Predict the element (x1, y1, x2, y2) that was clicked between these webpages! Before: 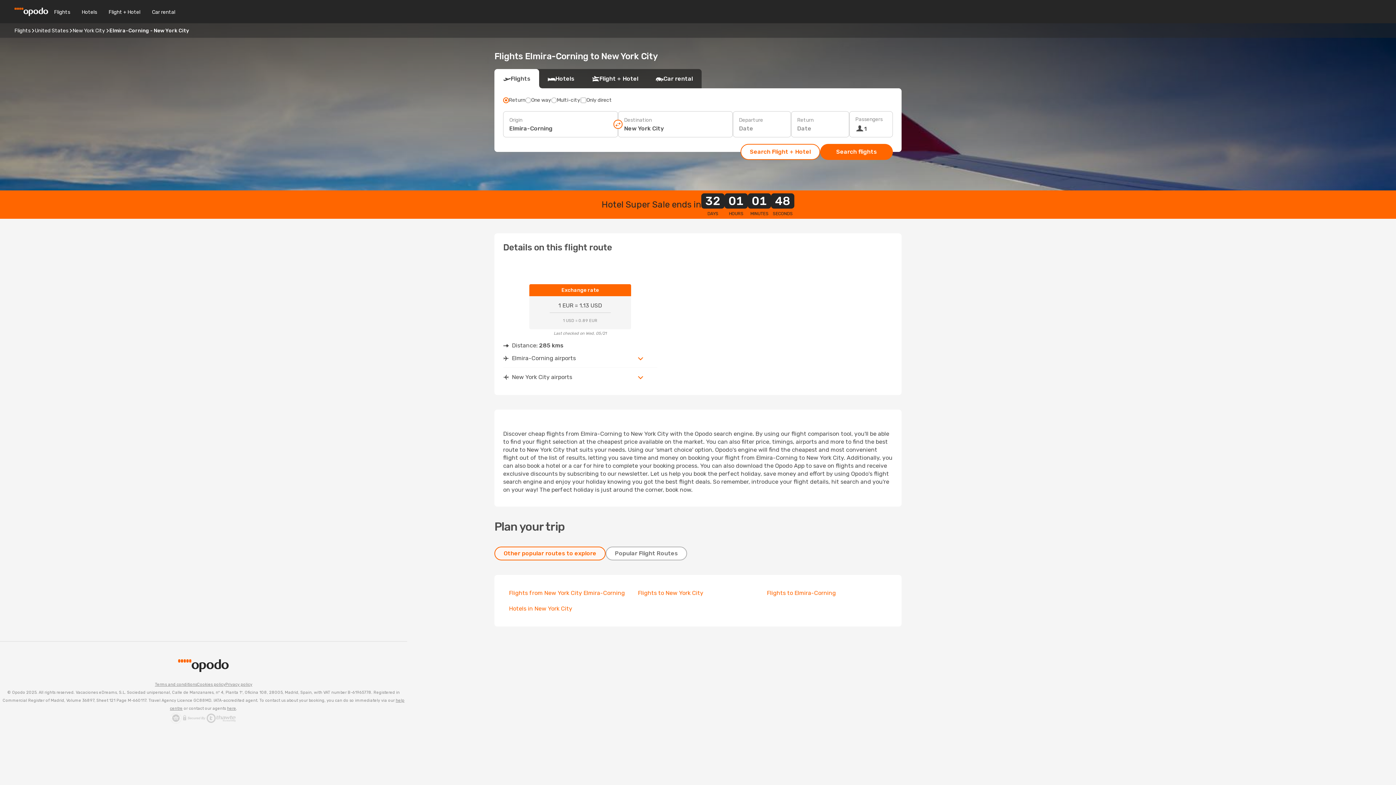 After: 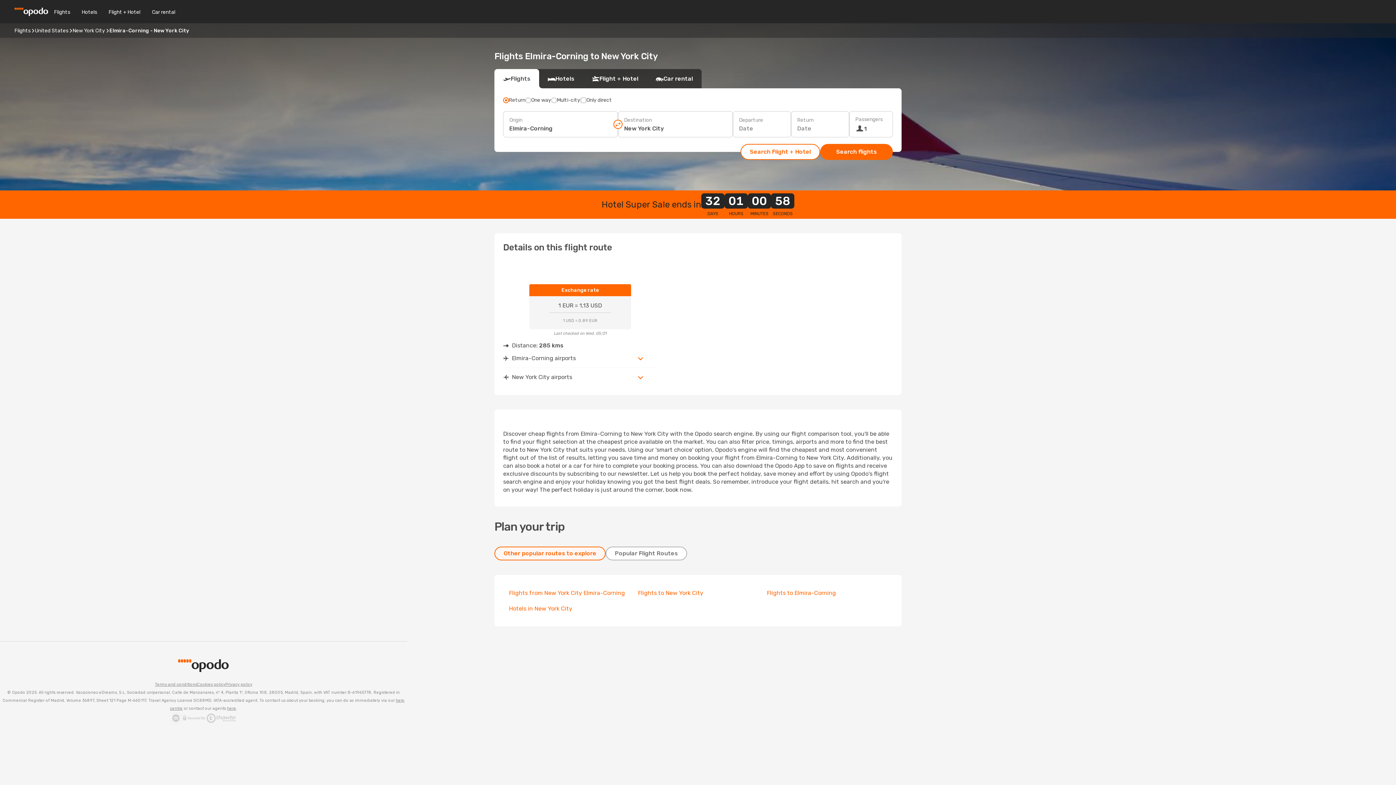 Action: bbox: (225, 680, 252, 688) label: Privacy policy